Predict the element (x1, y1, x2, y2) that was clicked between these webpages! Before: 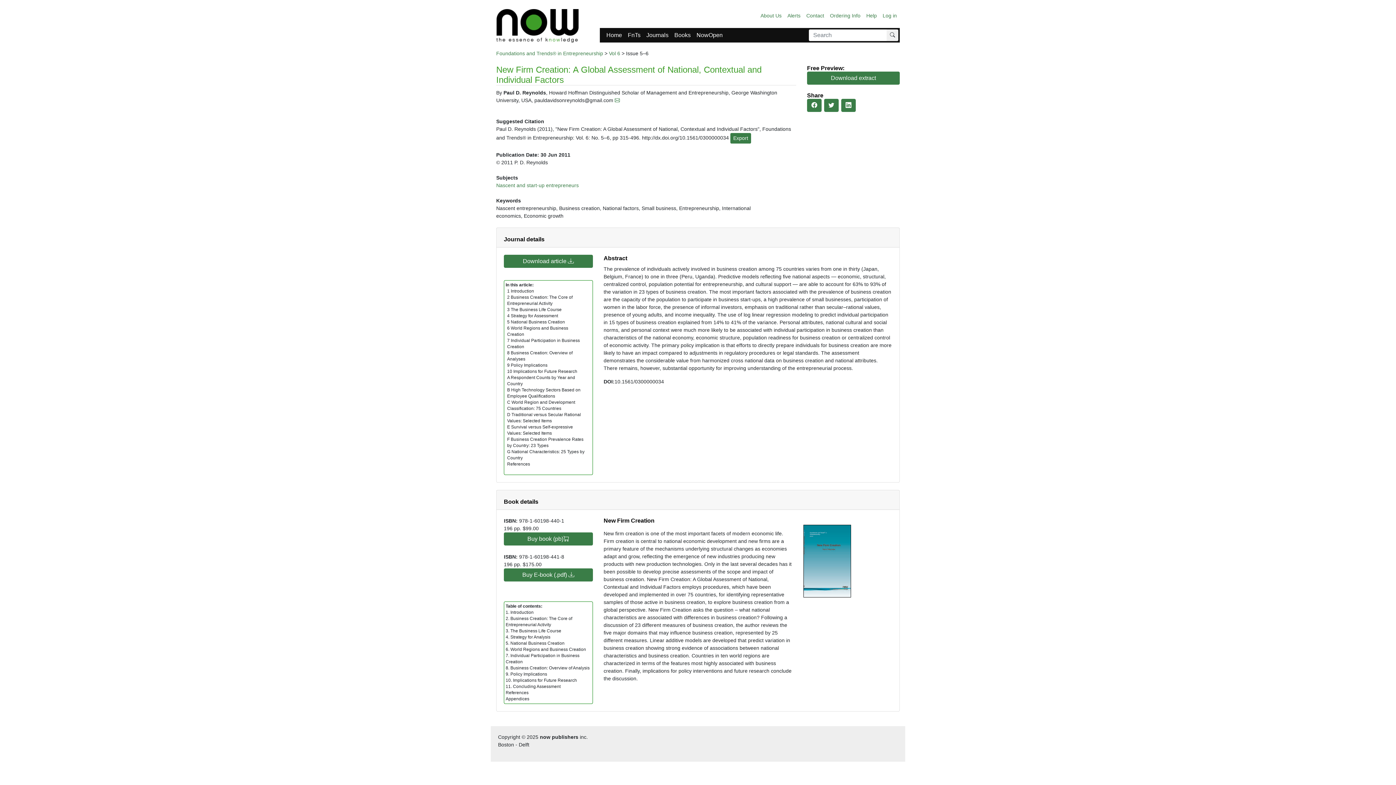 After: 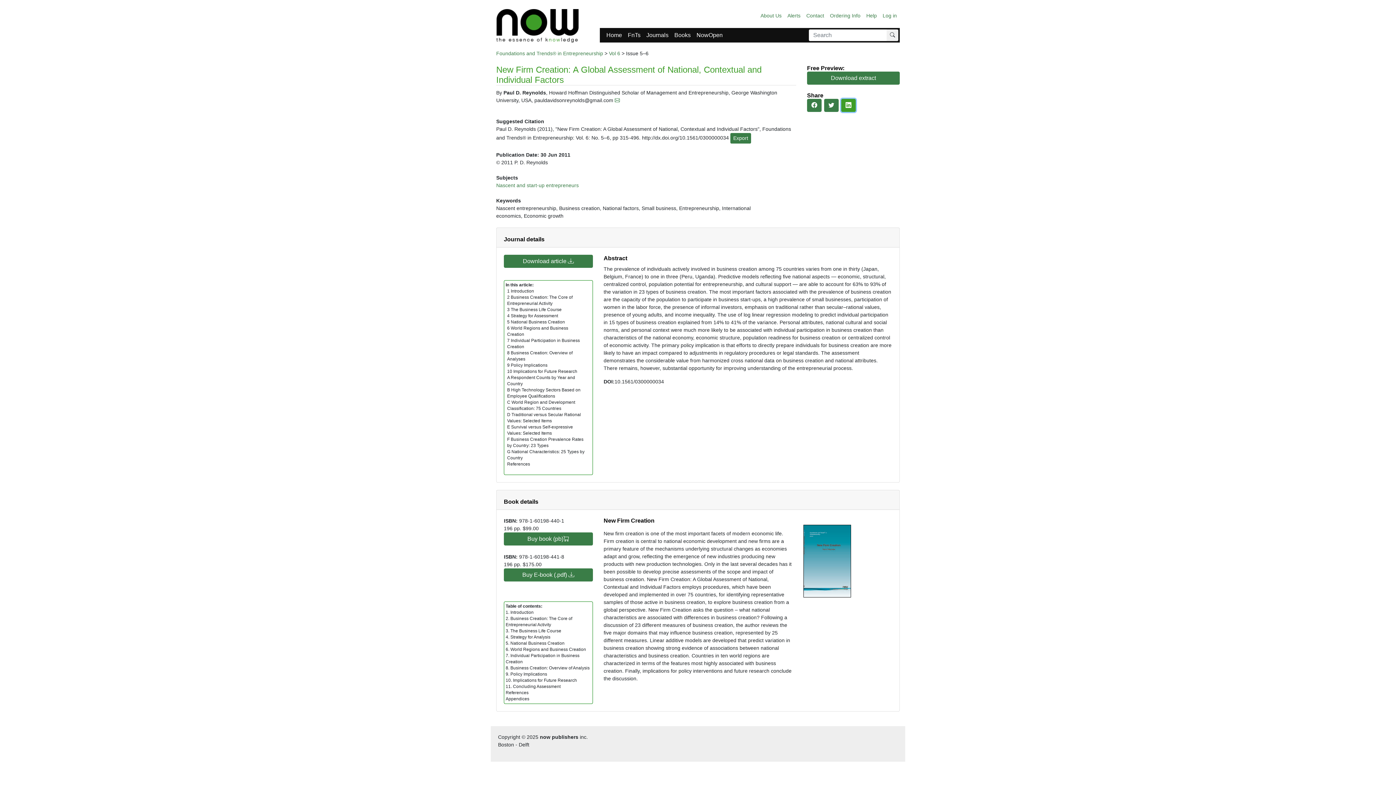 Action: label: LinkedIn bbox: (841, 98, 856, 112)